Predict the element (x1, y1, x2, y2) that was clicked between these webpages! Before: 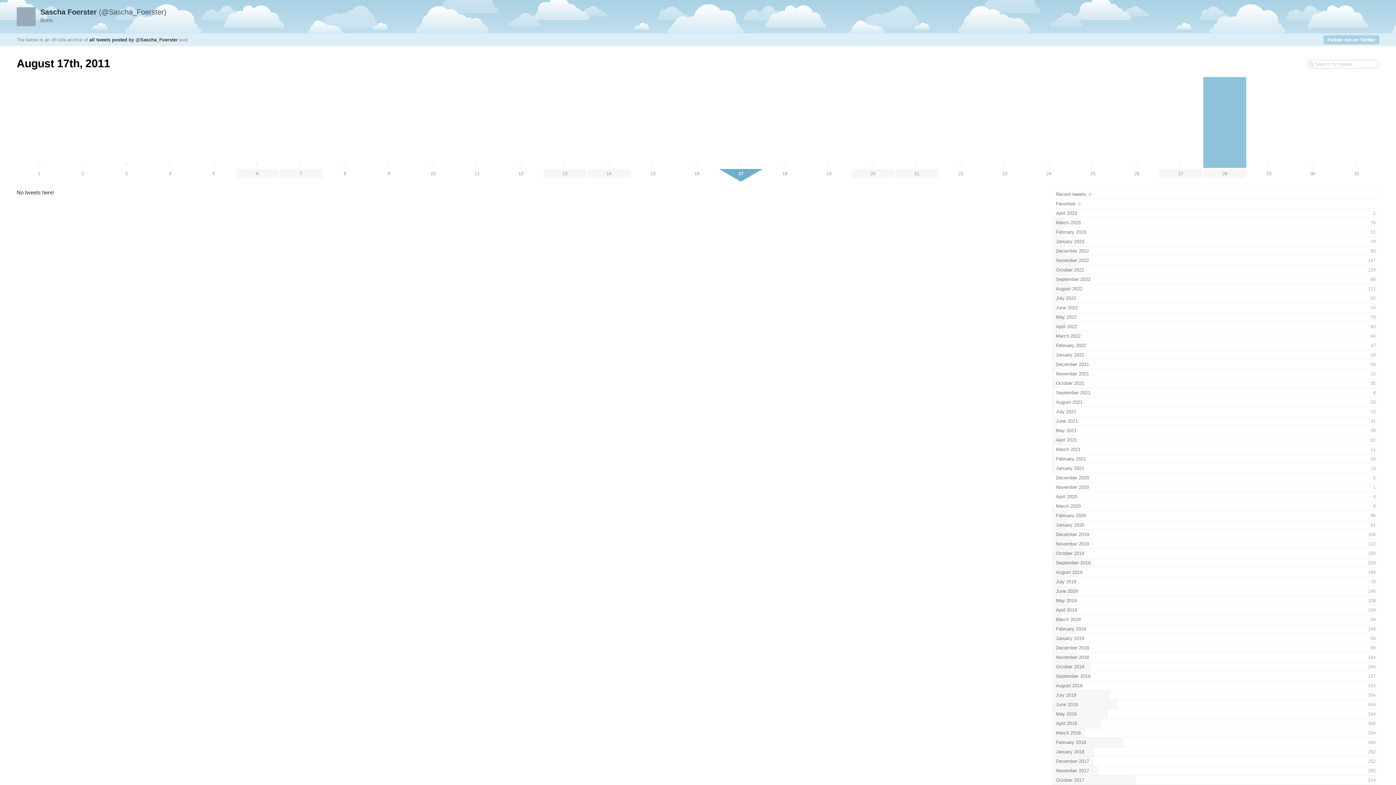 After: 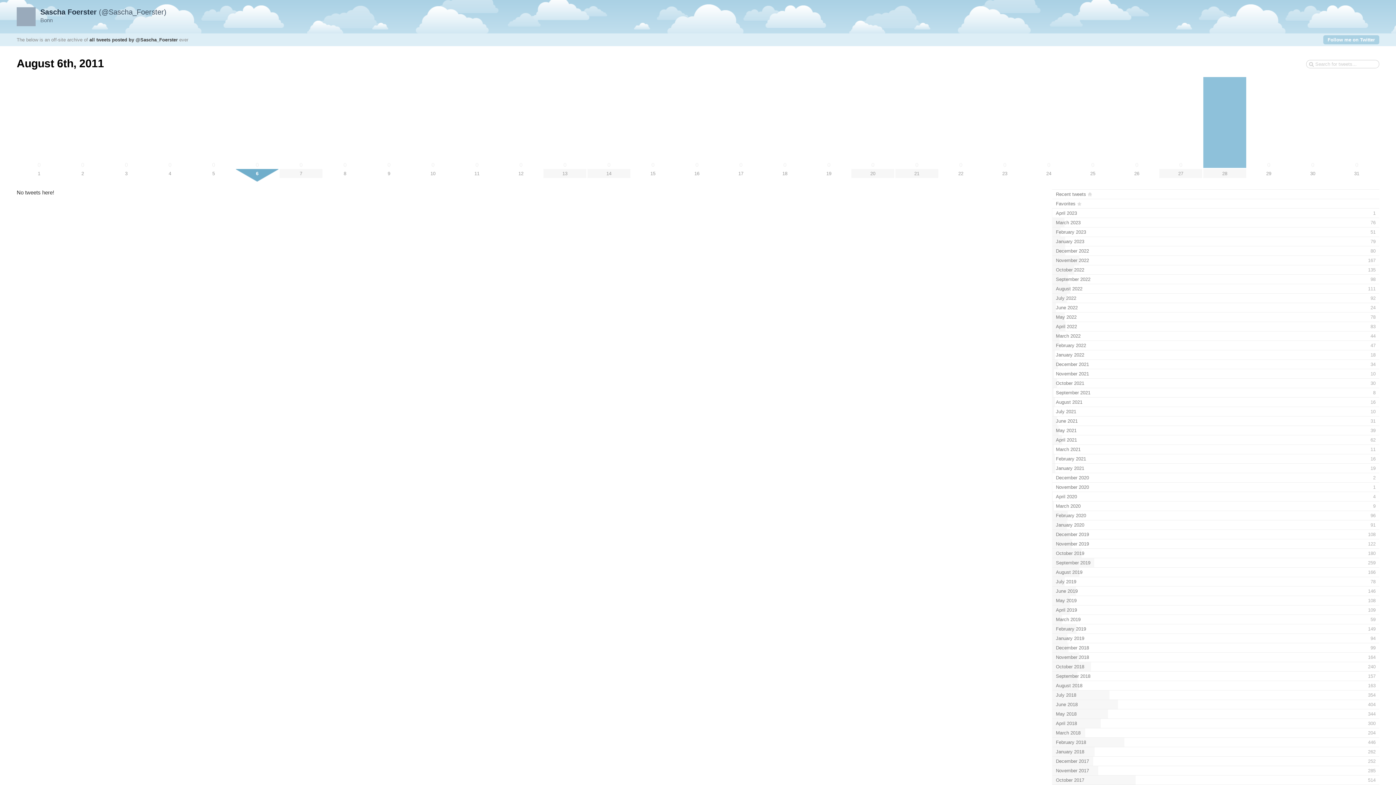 Action: label: 0
6 bbox: (236, 161, 278, 178)